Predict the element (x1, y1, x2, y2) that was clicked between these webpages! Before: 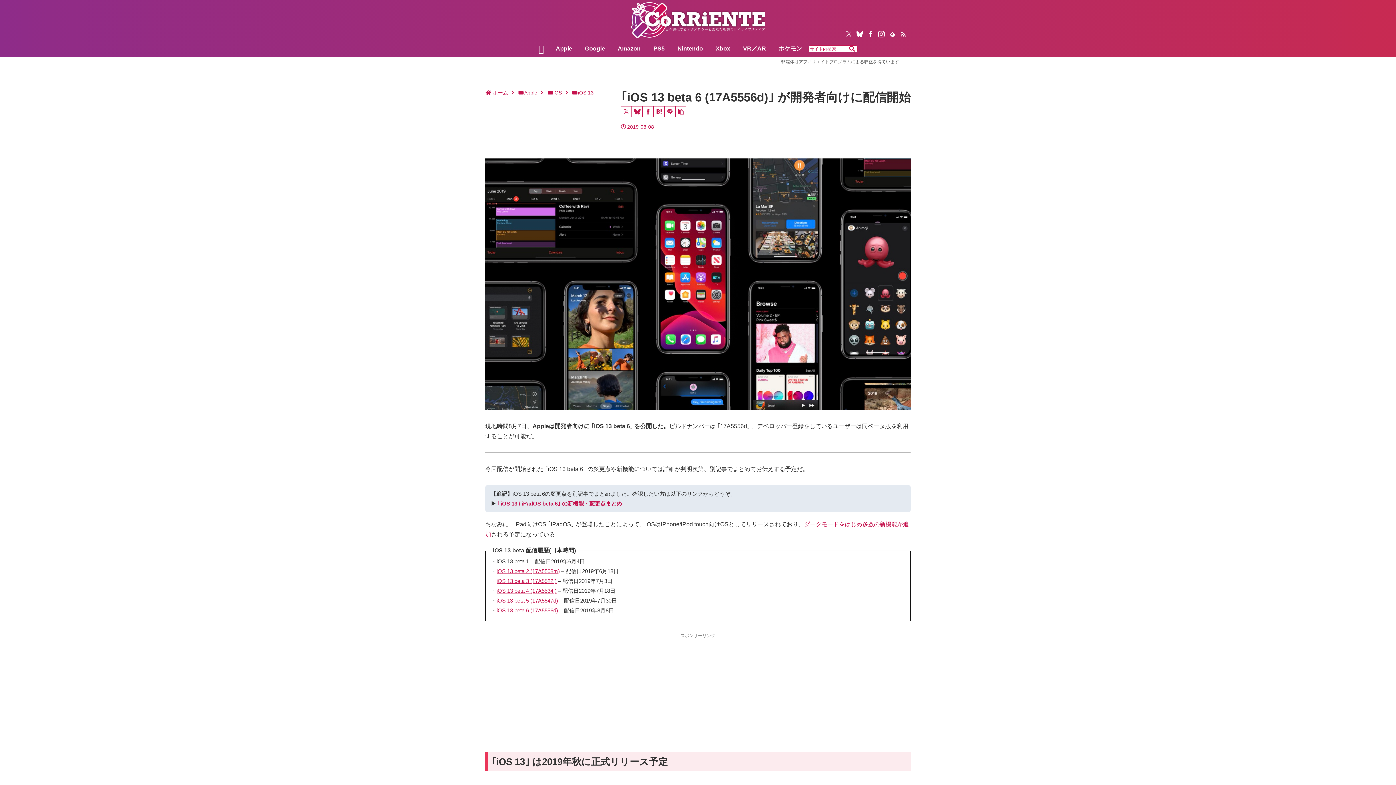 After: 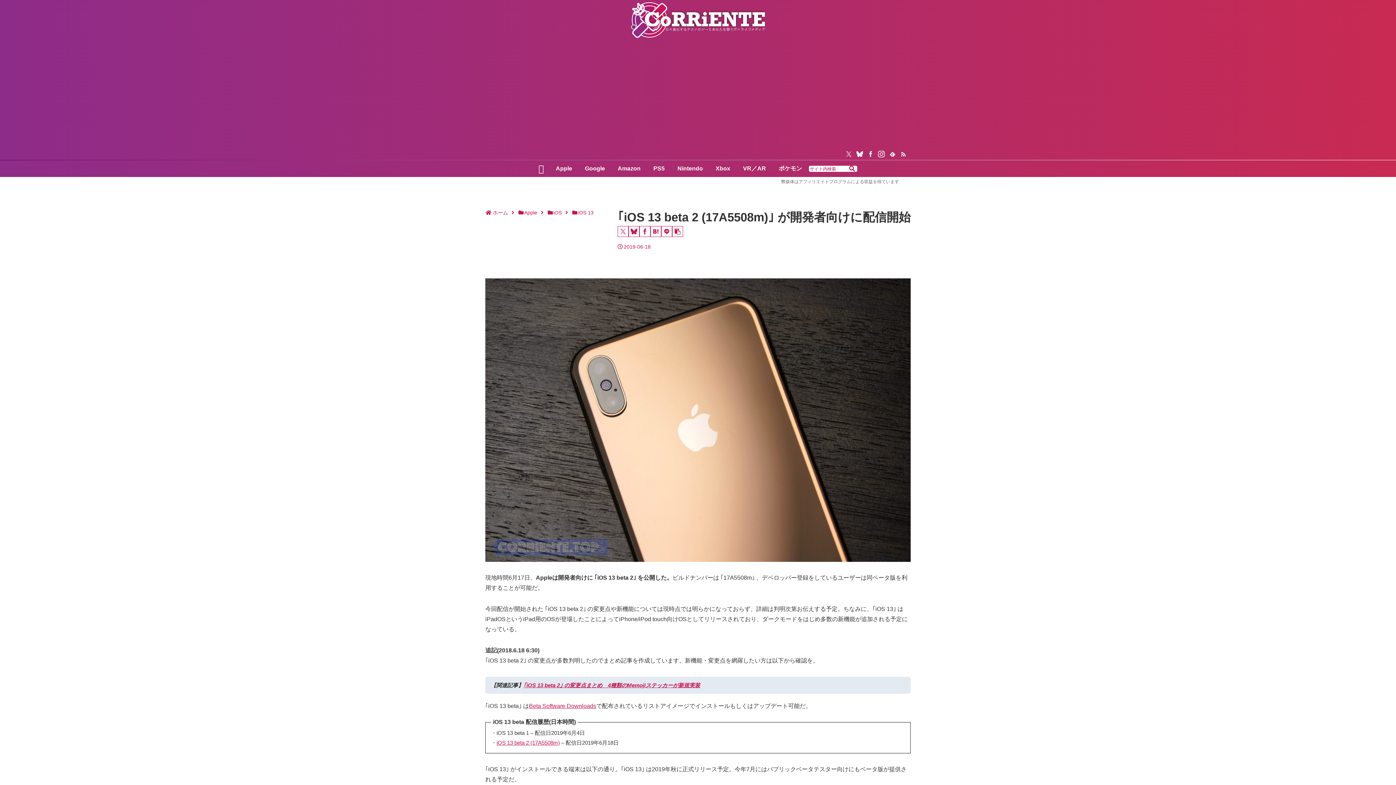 Action: bbox: (496, 568, 560, 574) label: iOS 13 beta 2 (17A5508m)